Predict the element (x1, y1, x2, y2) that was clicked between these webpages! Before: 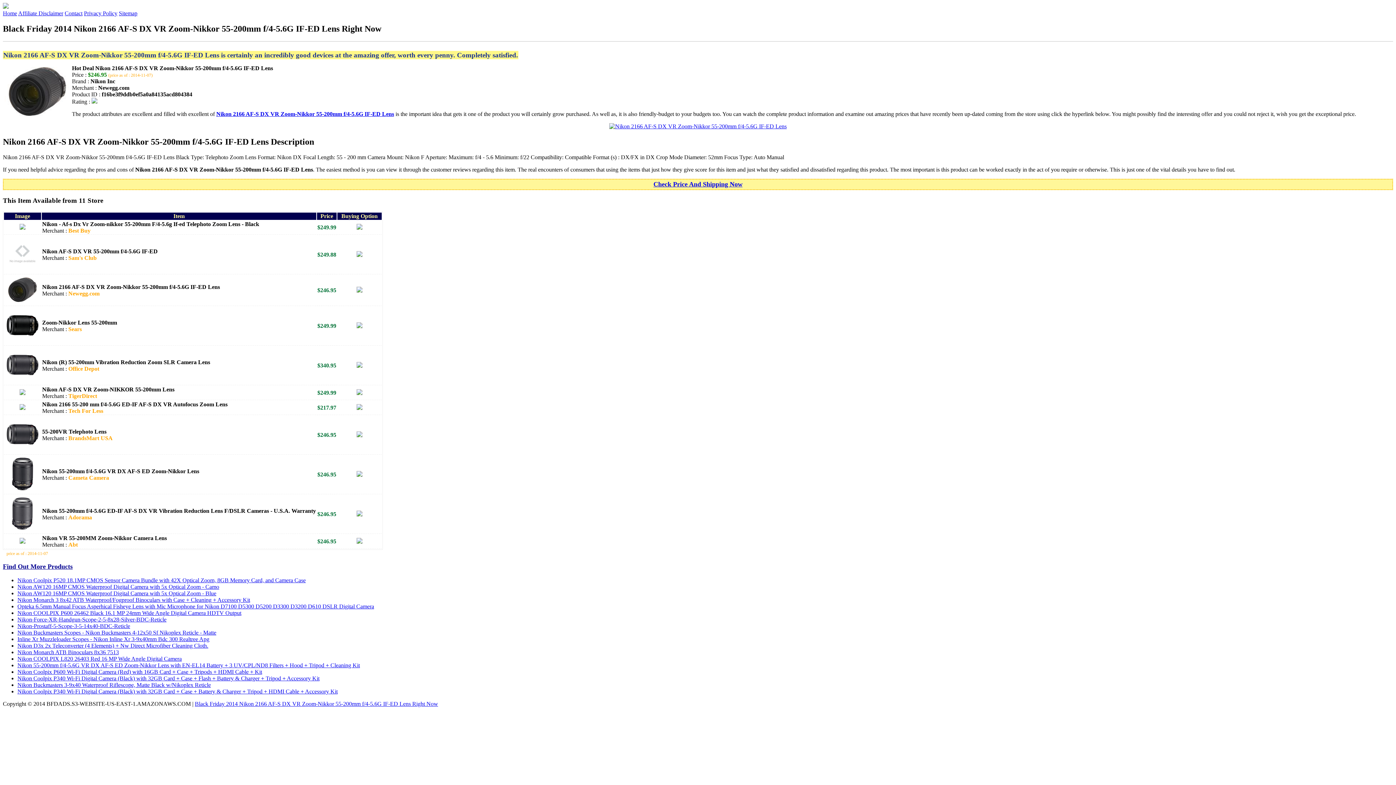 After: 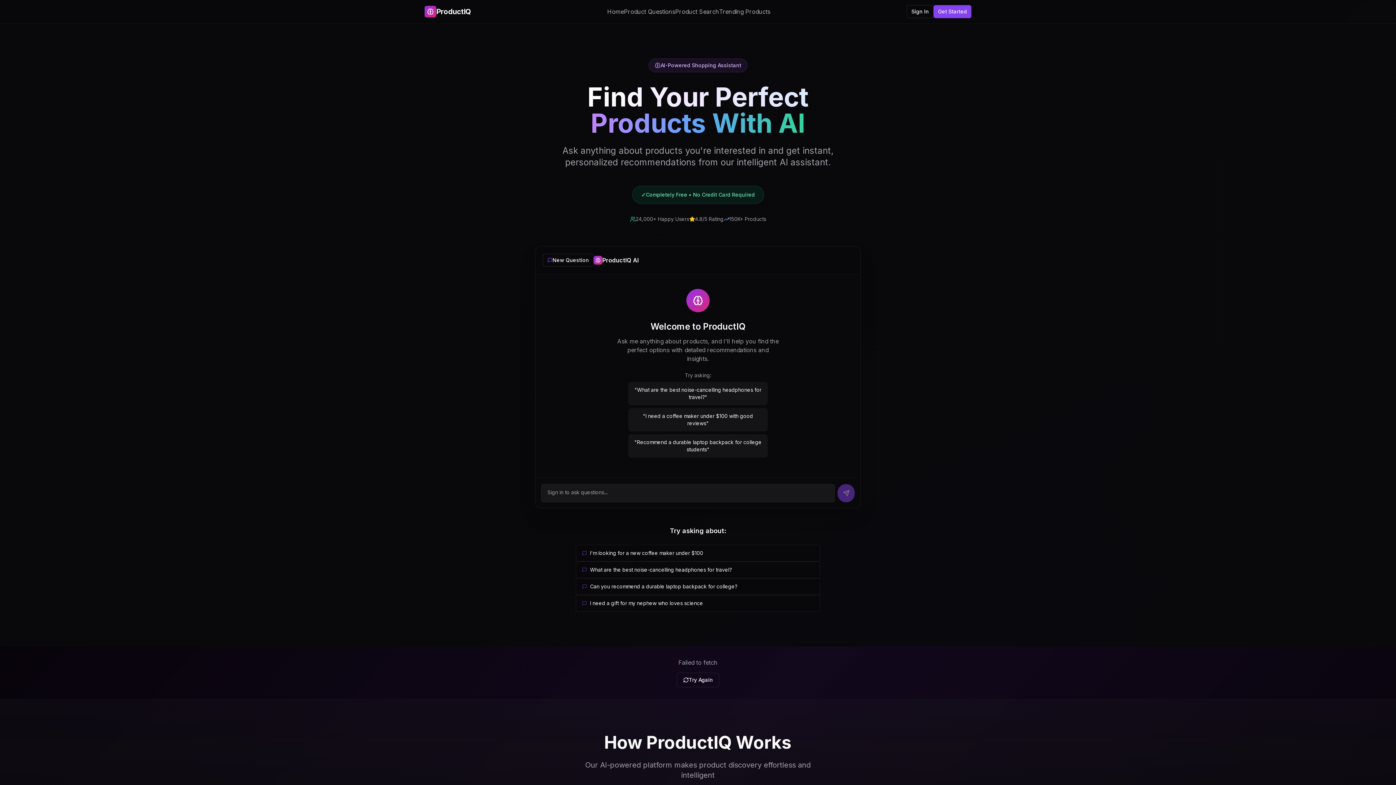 Action: bbox: (653, 181, 742, 187) label: Check Price And Shipping Now